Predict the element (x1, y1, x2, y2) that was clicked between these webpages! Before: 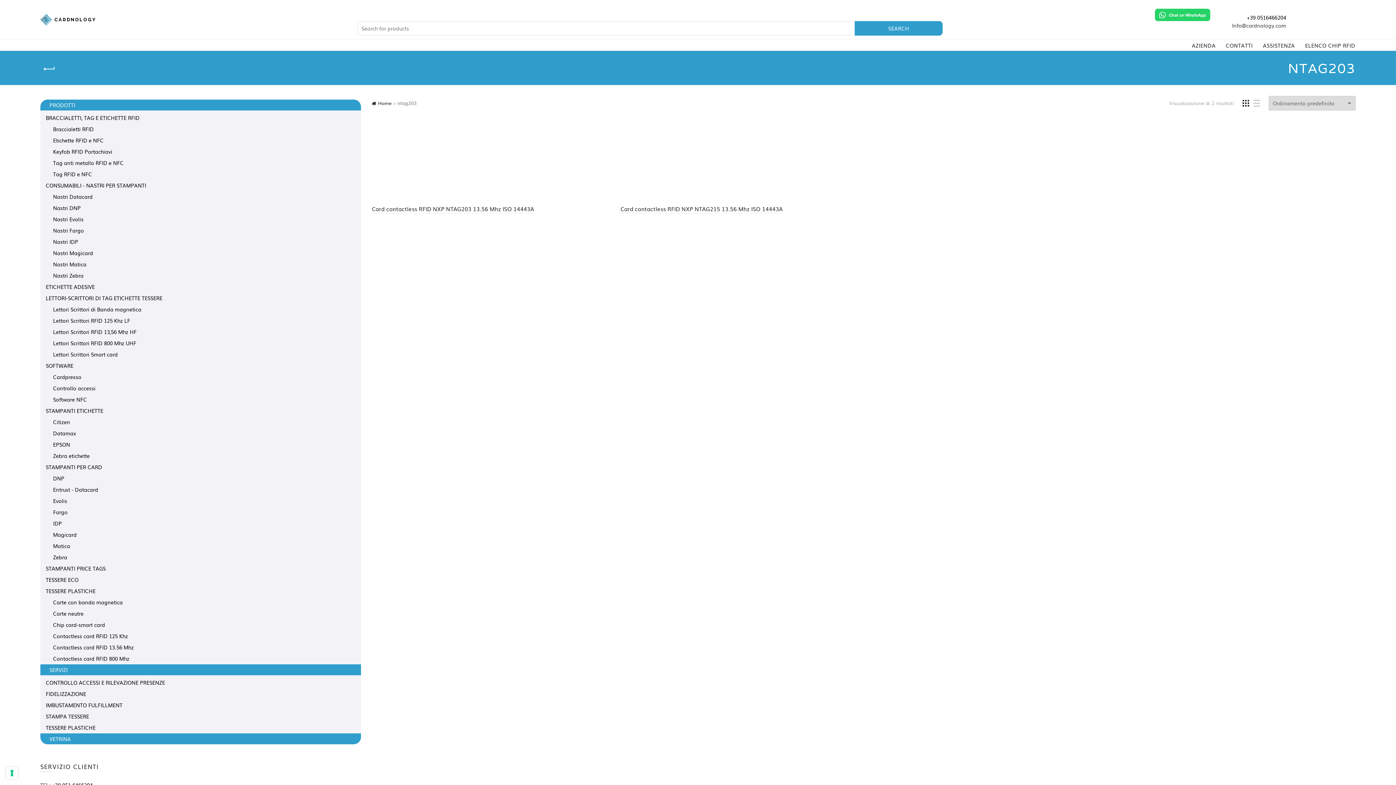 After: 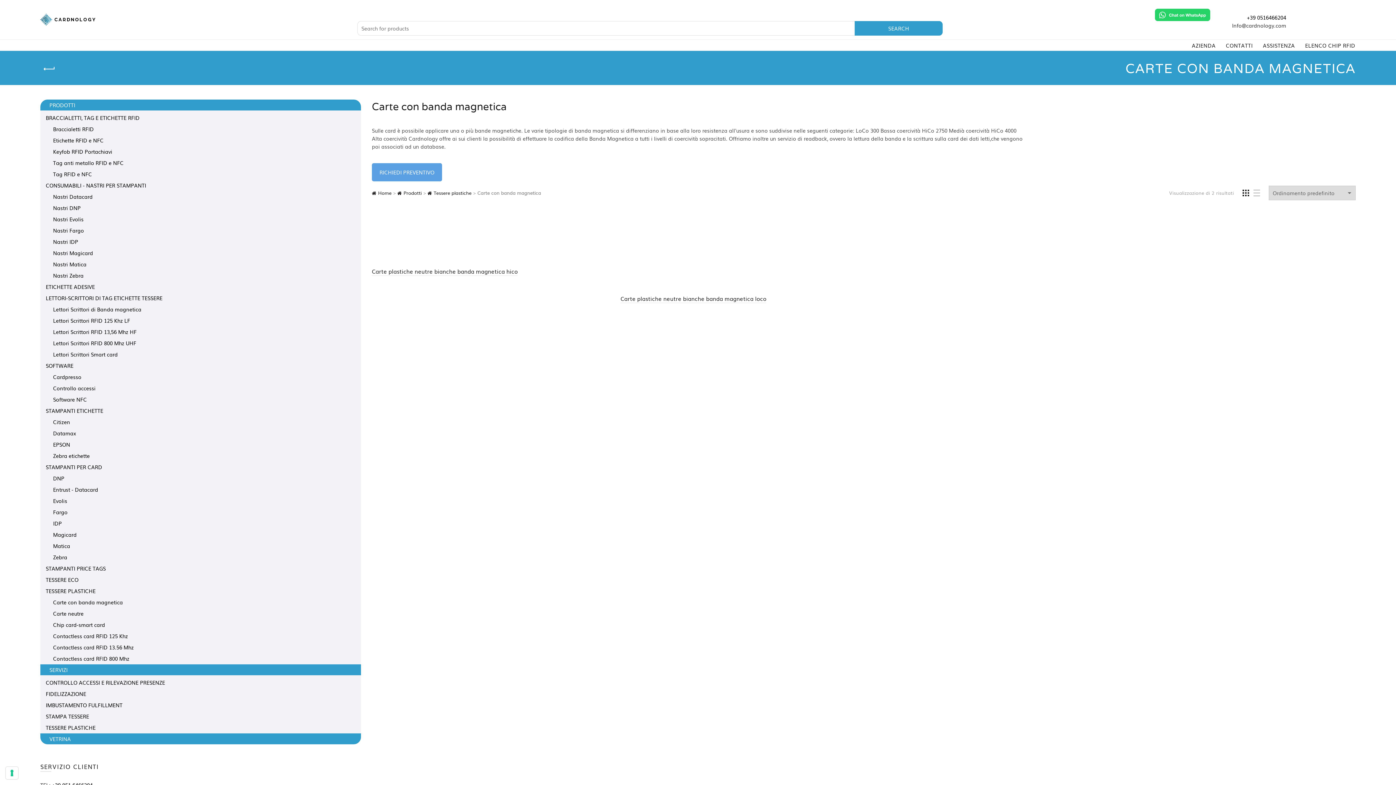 Action: bbox: (53, 598, 122, 606) label: Carte con banda magnetica